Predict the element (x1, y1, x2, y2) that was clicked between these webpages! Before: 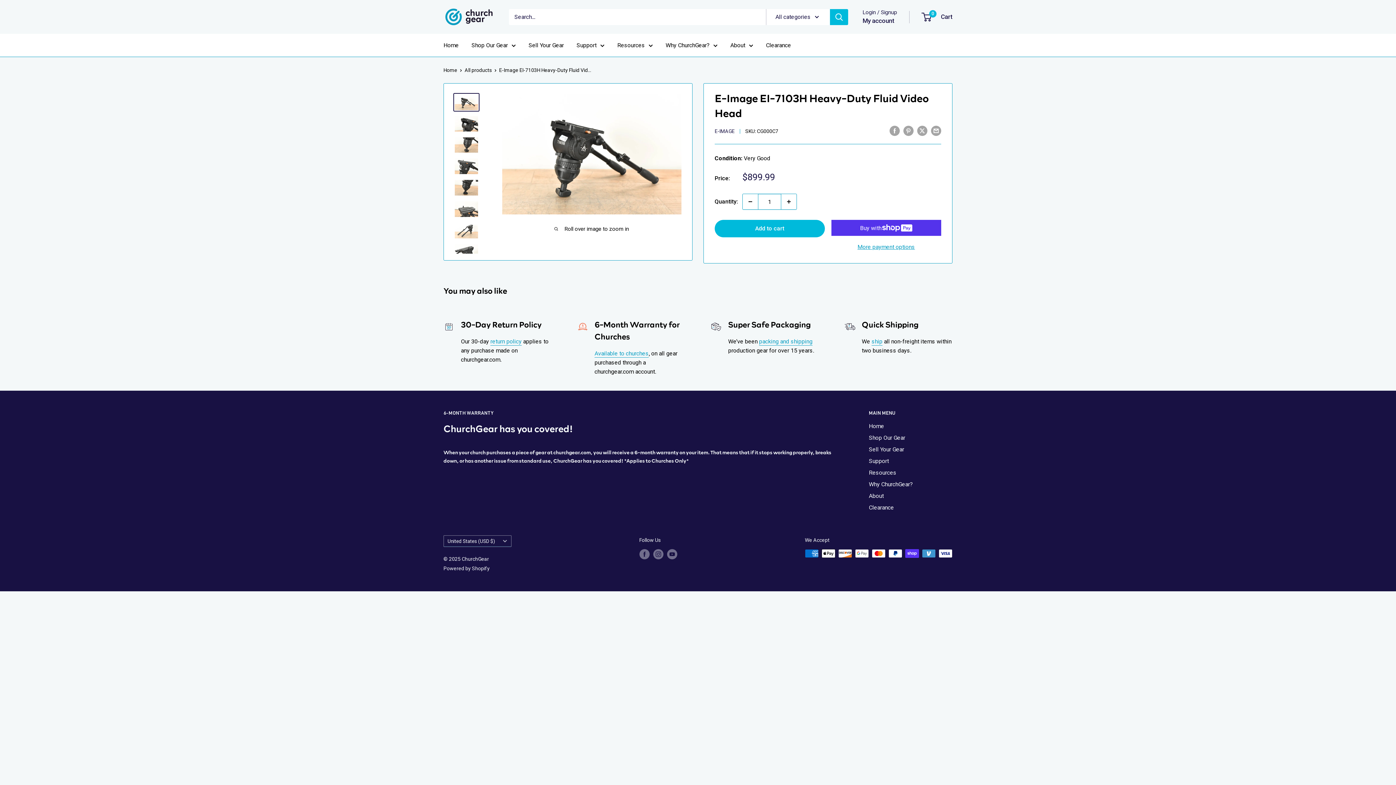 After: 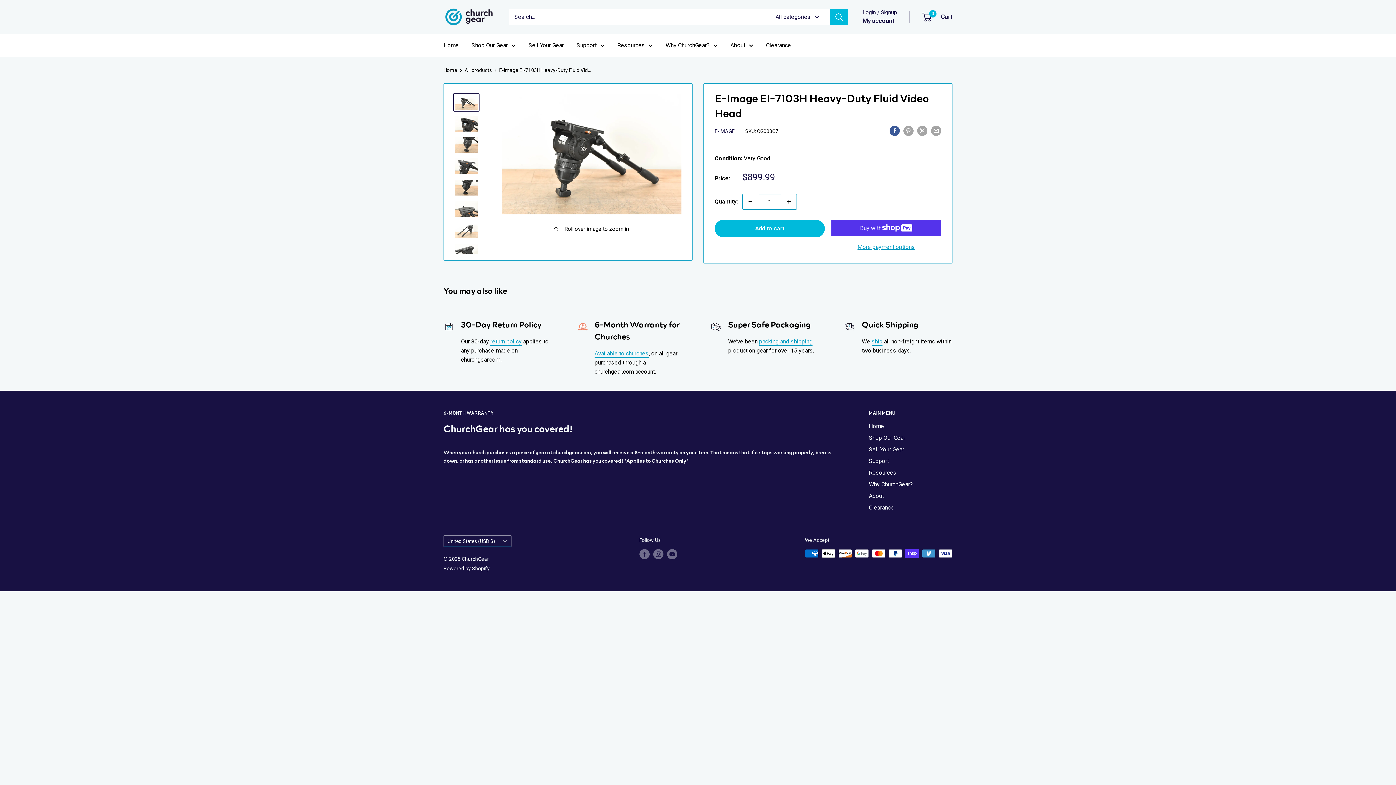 Action: bbox: (889, 125, 900, 136) label: Share on Facebook